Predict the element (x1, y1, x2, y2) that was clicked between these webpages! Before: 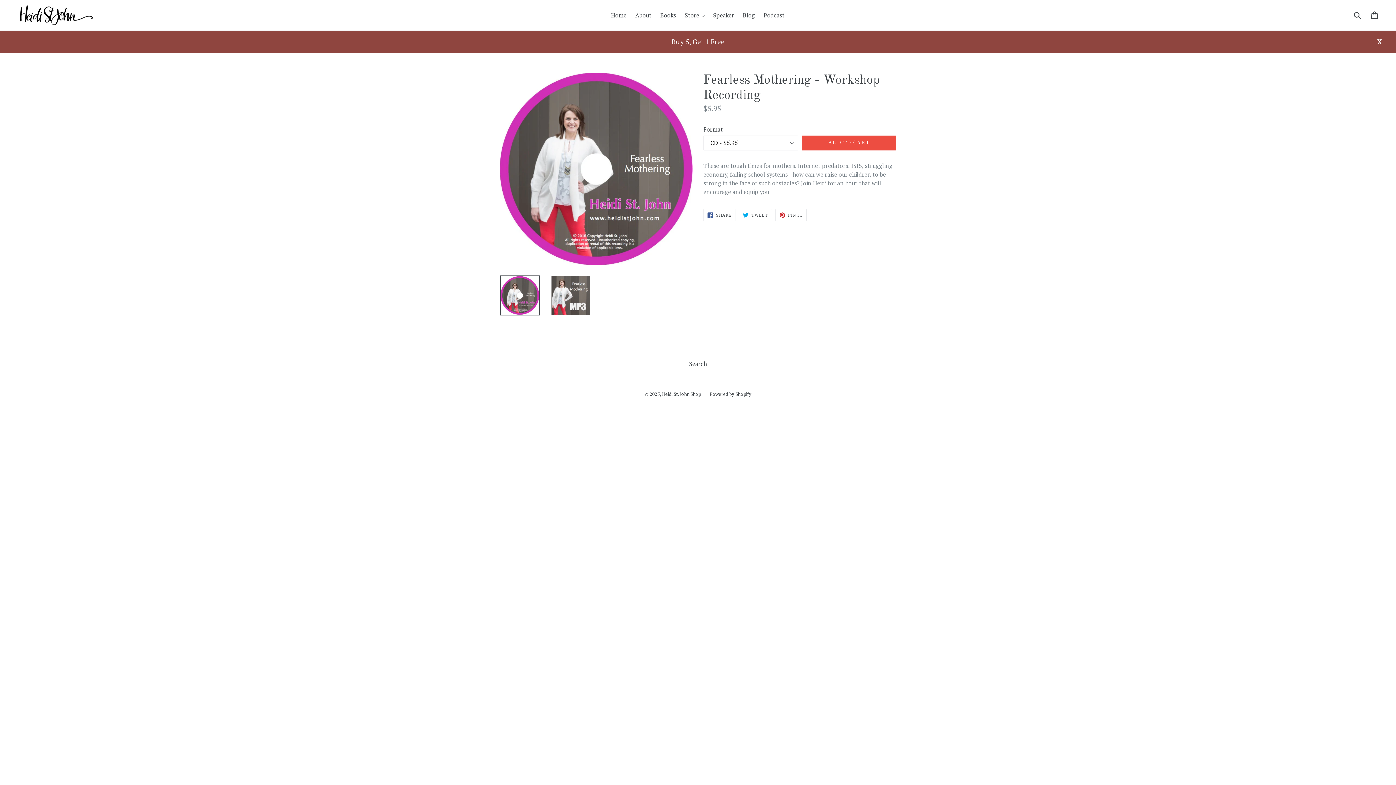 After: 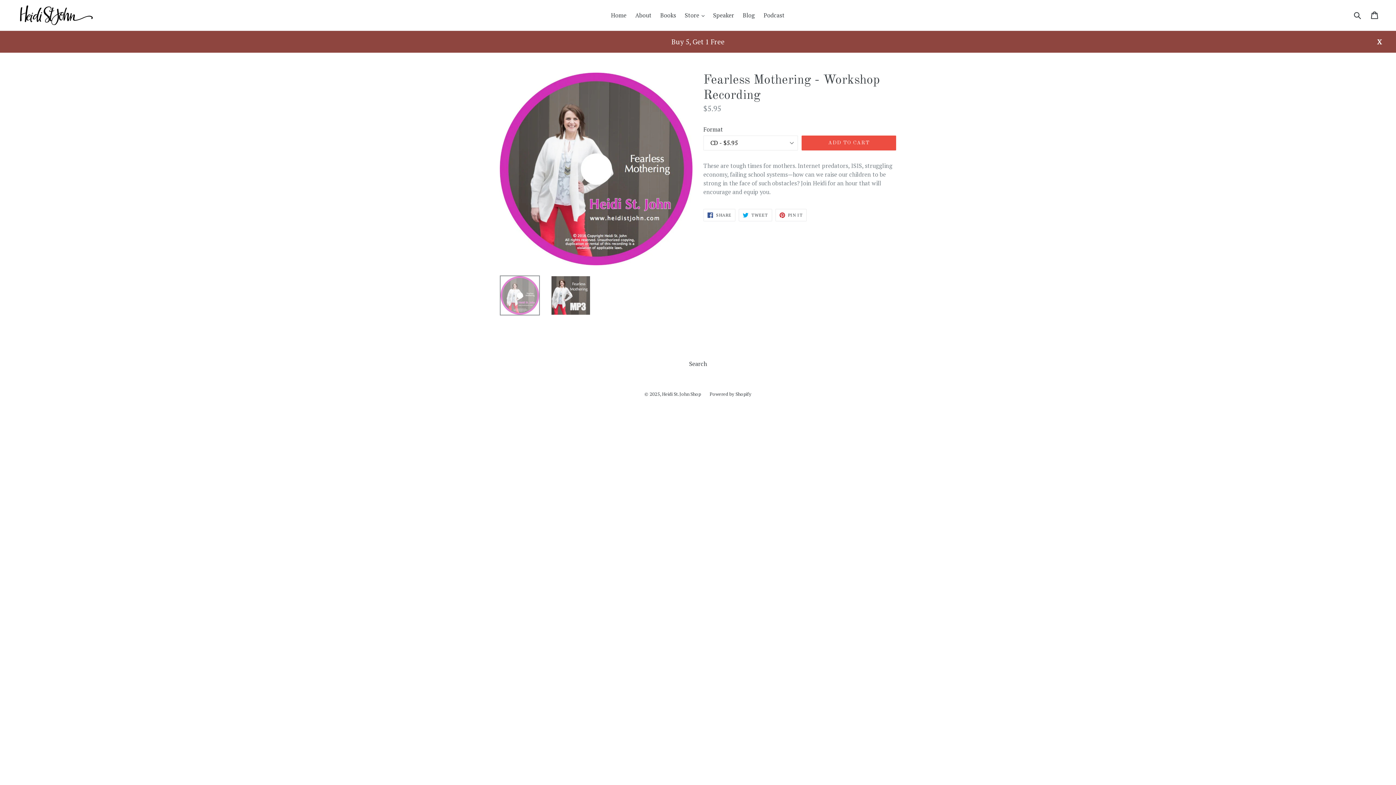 Action: bbox: (500, 275, 540, 315)